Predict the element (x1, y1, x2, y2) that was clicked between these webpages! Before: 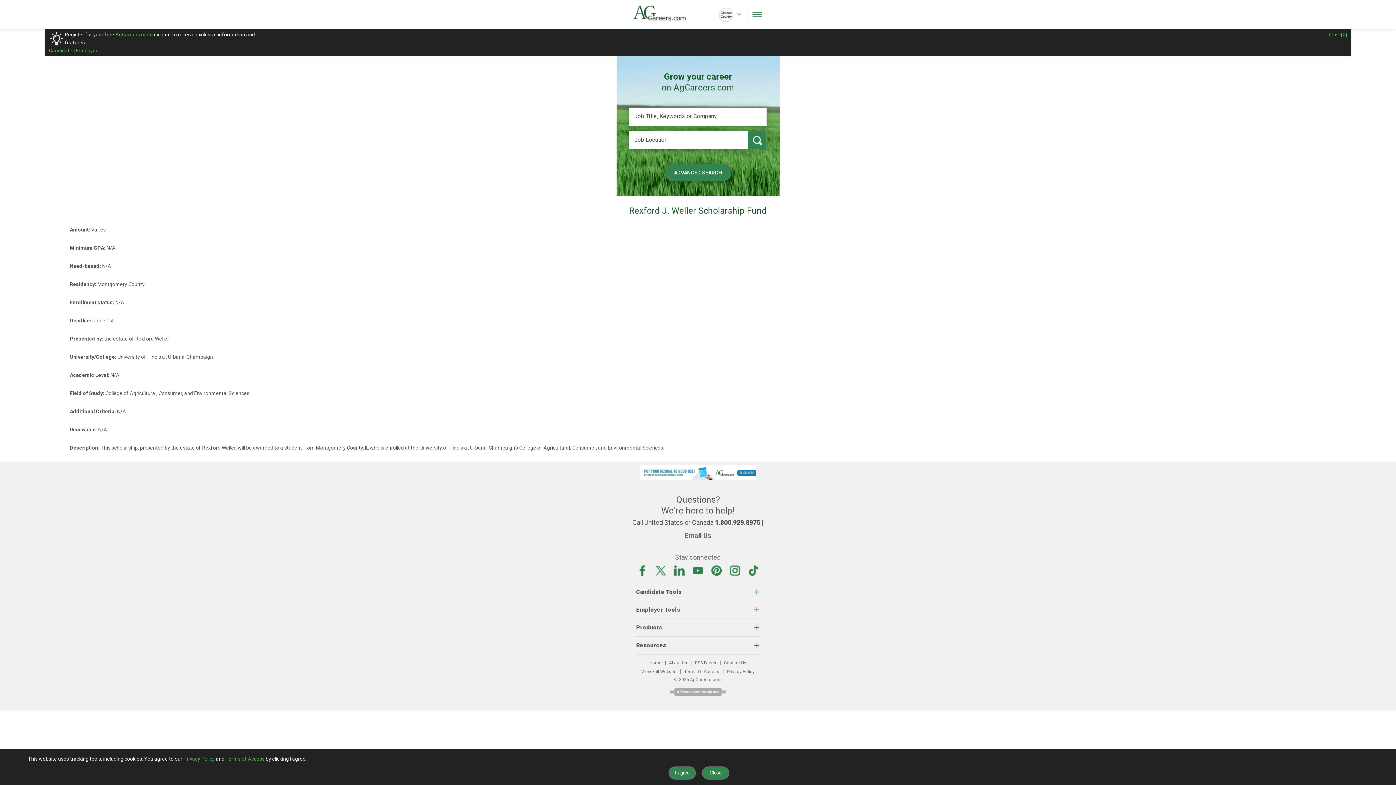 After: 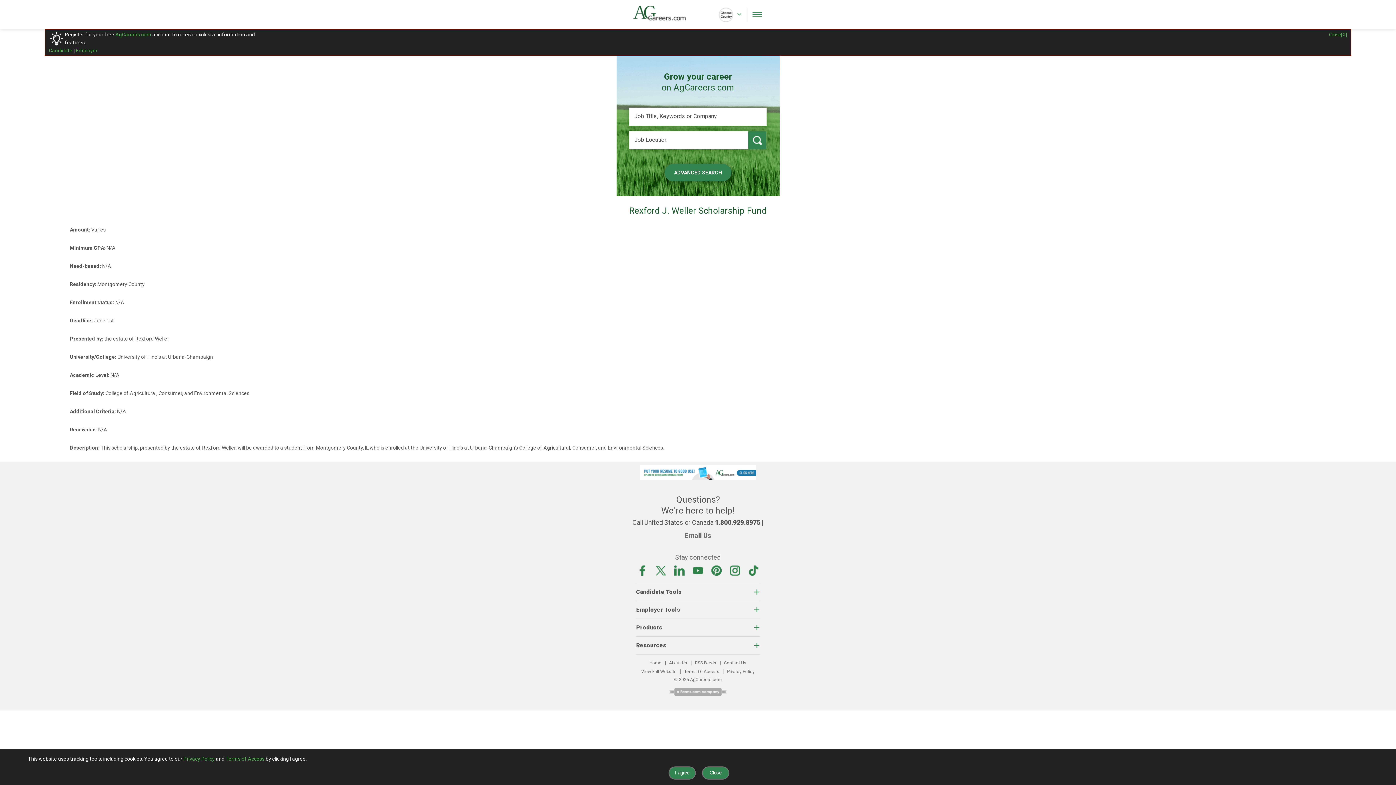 Action: bbox: (724, 660, 746, 665) label: Contact Us